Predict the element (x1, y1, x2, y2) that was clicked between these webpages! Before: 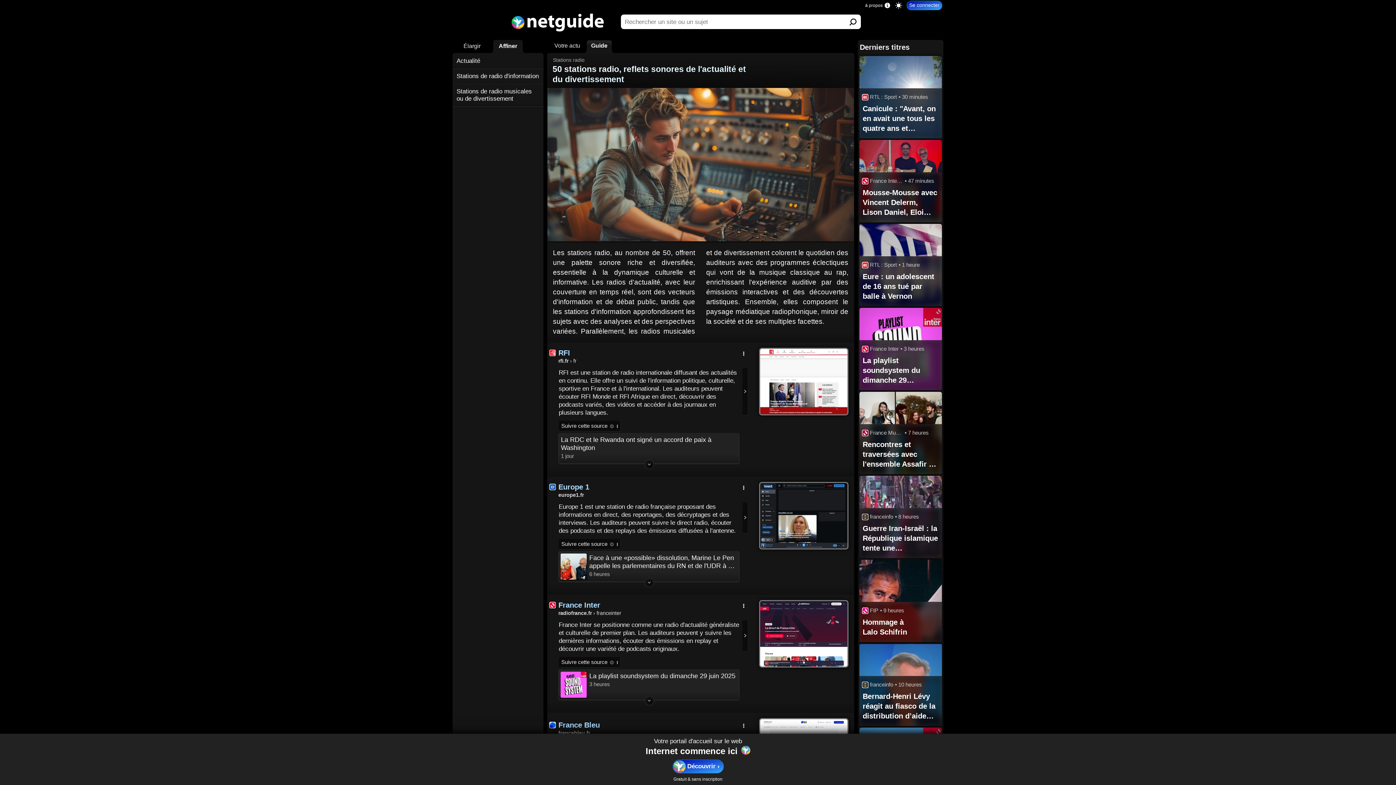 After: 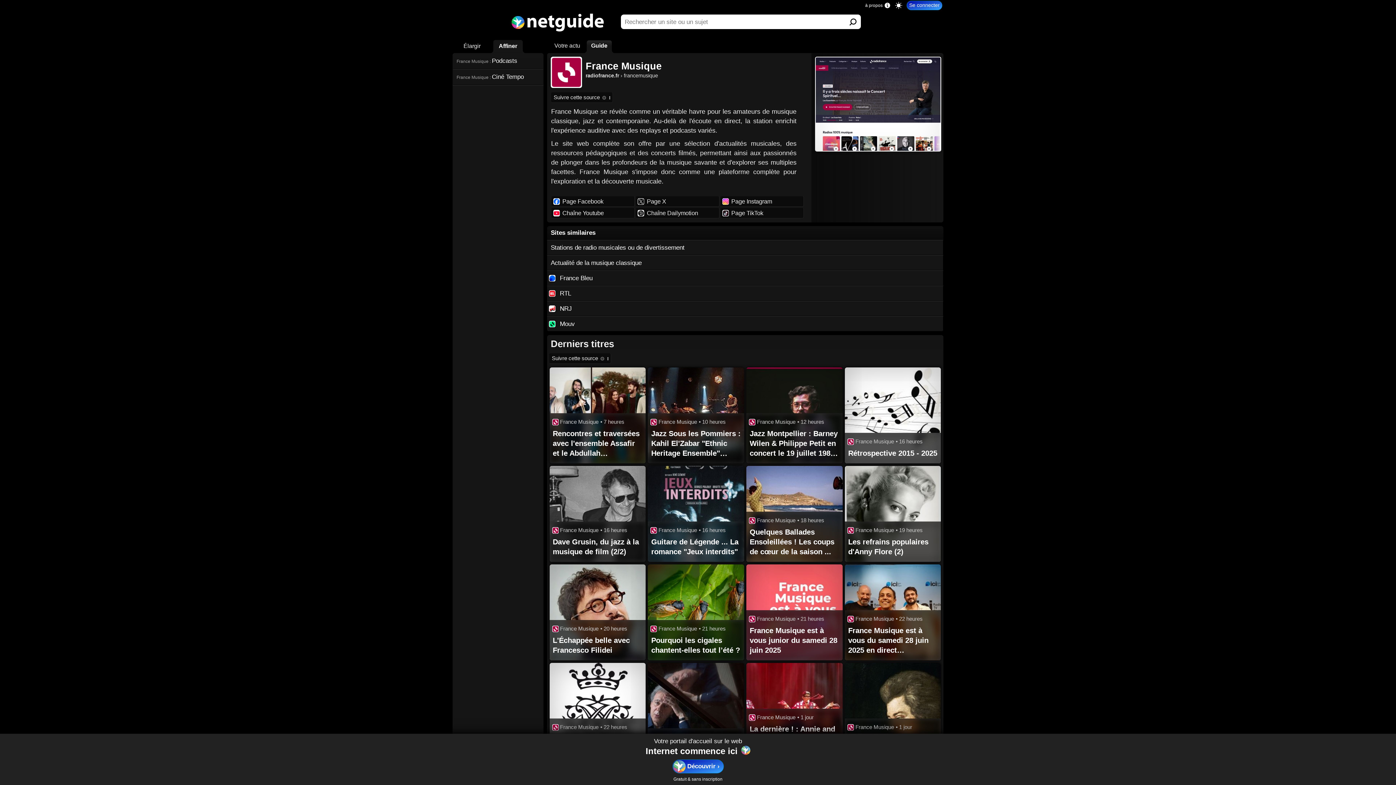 Action: label: France Musique bbox: (870, 429, 903, 436)